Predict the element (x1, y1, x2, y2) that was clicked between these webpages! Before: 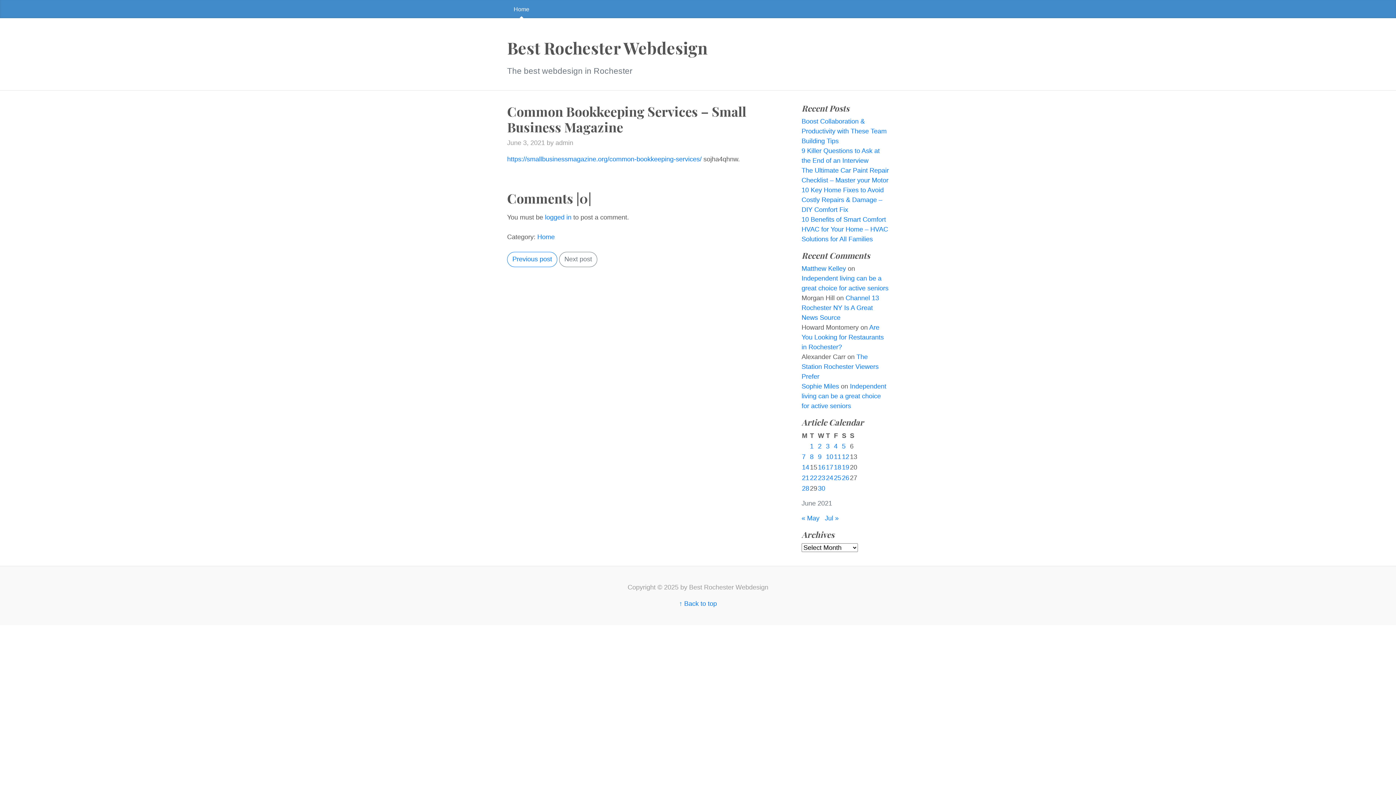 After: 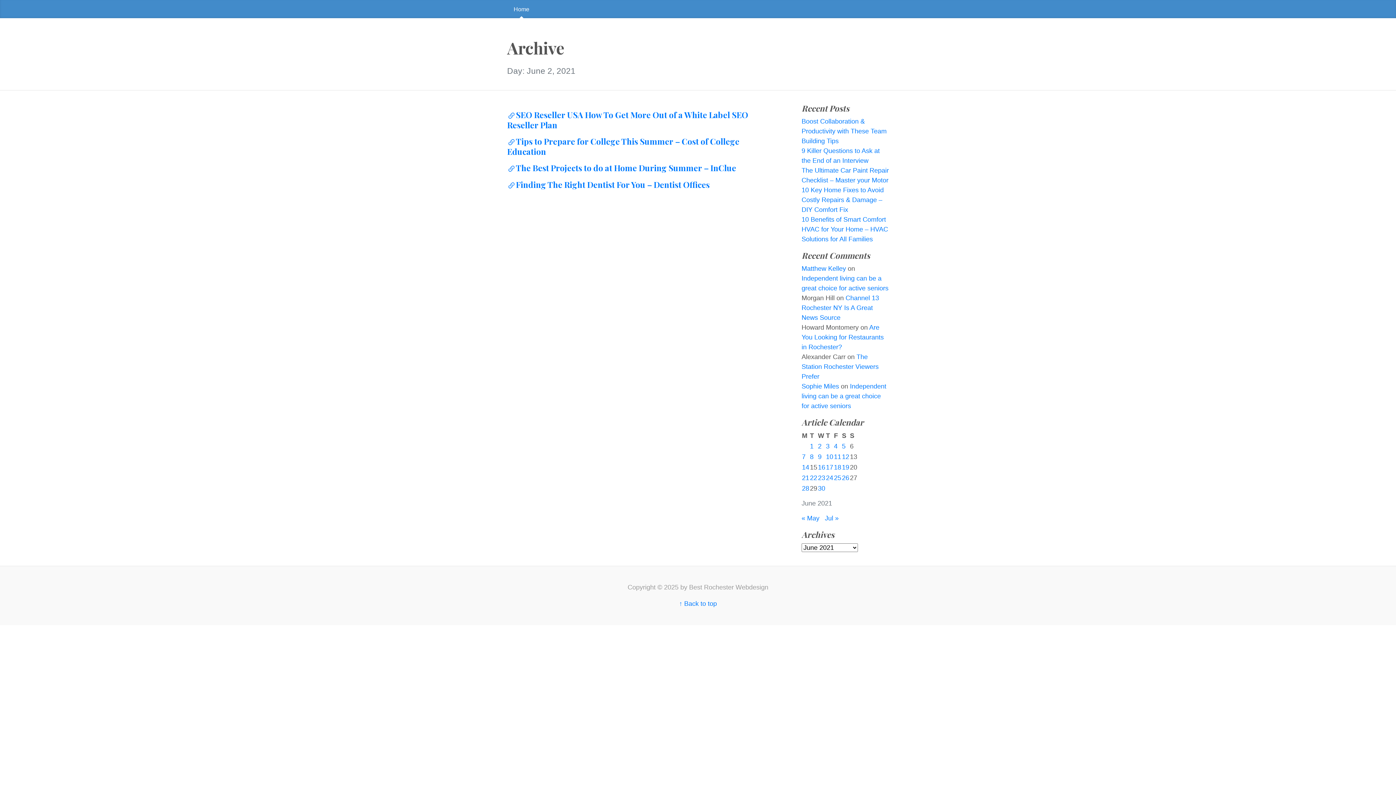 Action: label: Posts published on June 2, 2021 bbox: (818, 442, 821, 450)